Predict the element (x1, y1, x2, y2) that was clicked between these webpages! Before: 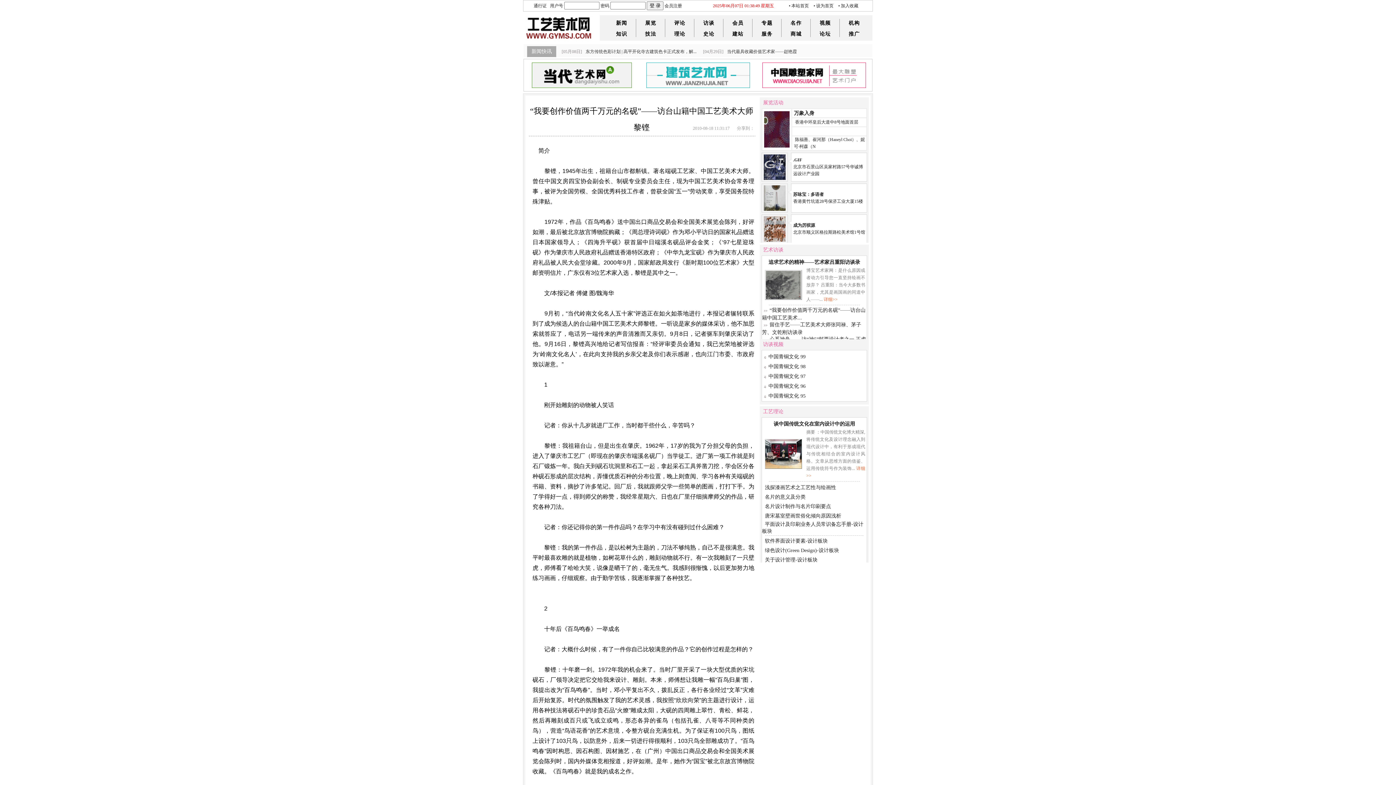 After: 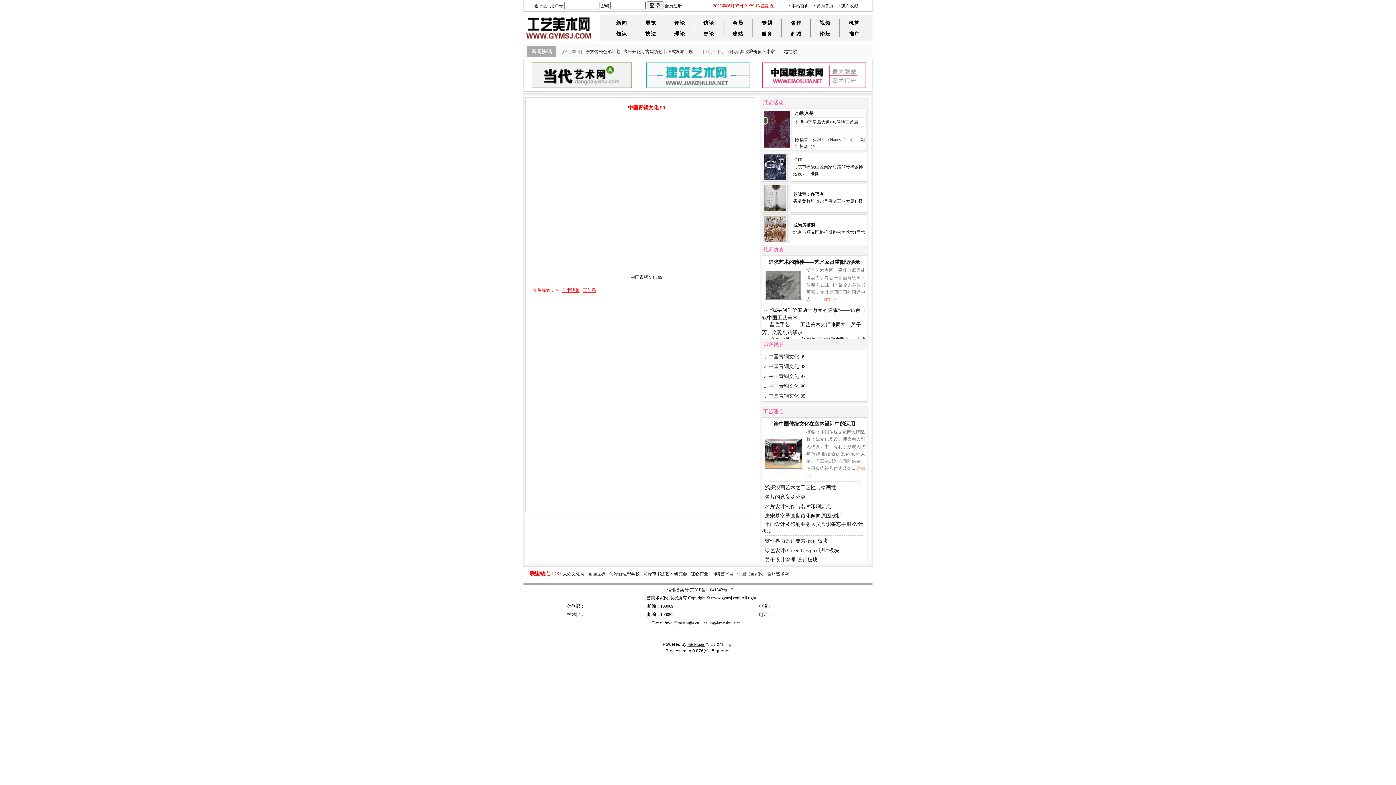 Action: bbox: (768, 354, 805, 359) label: 中国青铜文化 99